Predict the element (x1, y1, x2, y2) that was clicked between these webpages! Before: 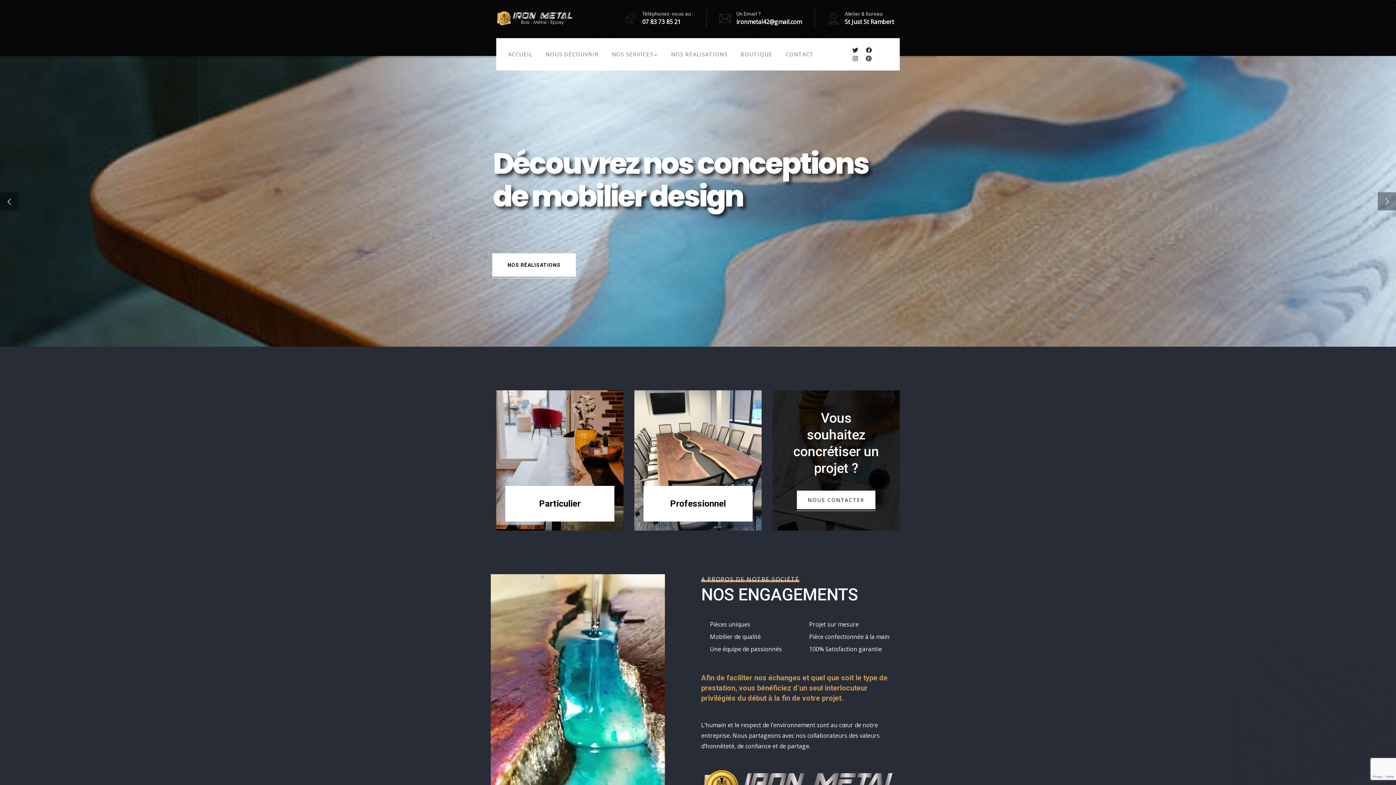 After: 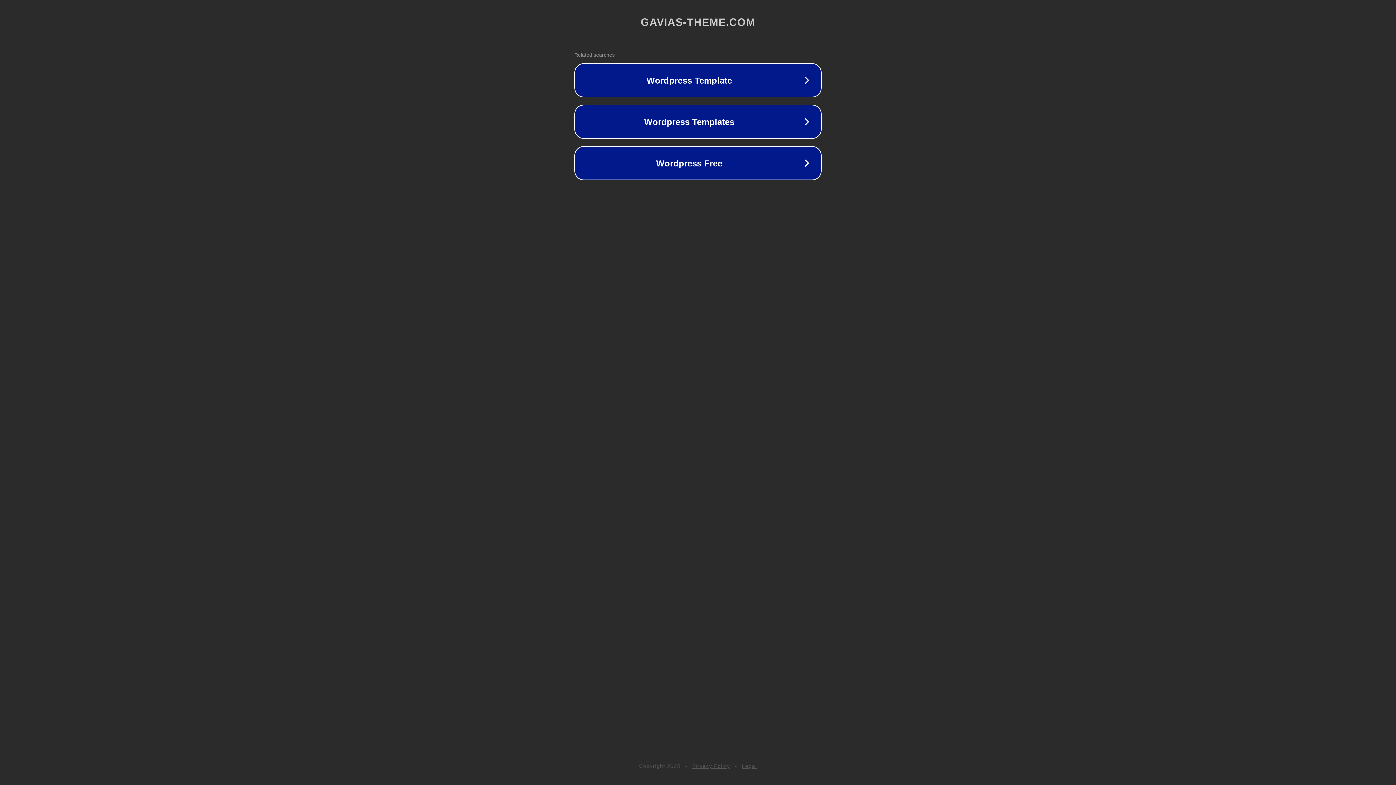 Action: bbox: (634, 390, 761, 531)